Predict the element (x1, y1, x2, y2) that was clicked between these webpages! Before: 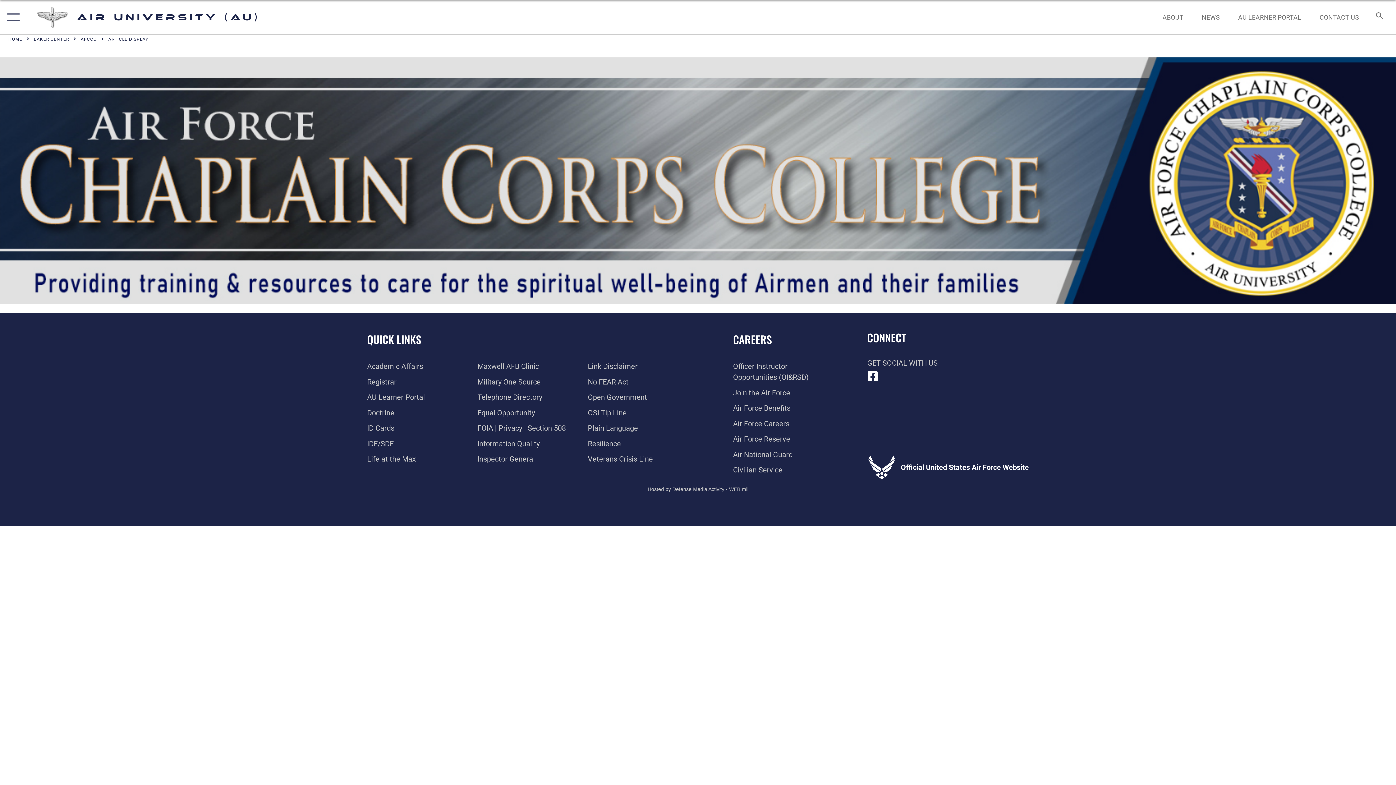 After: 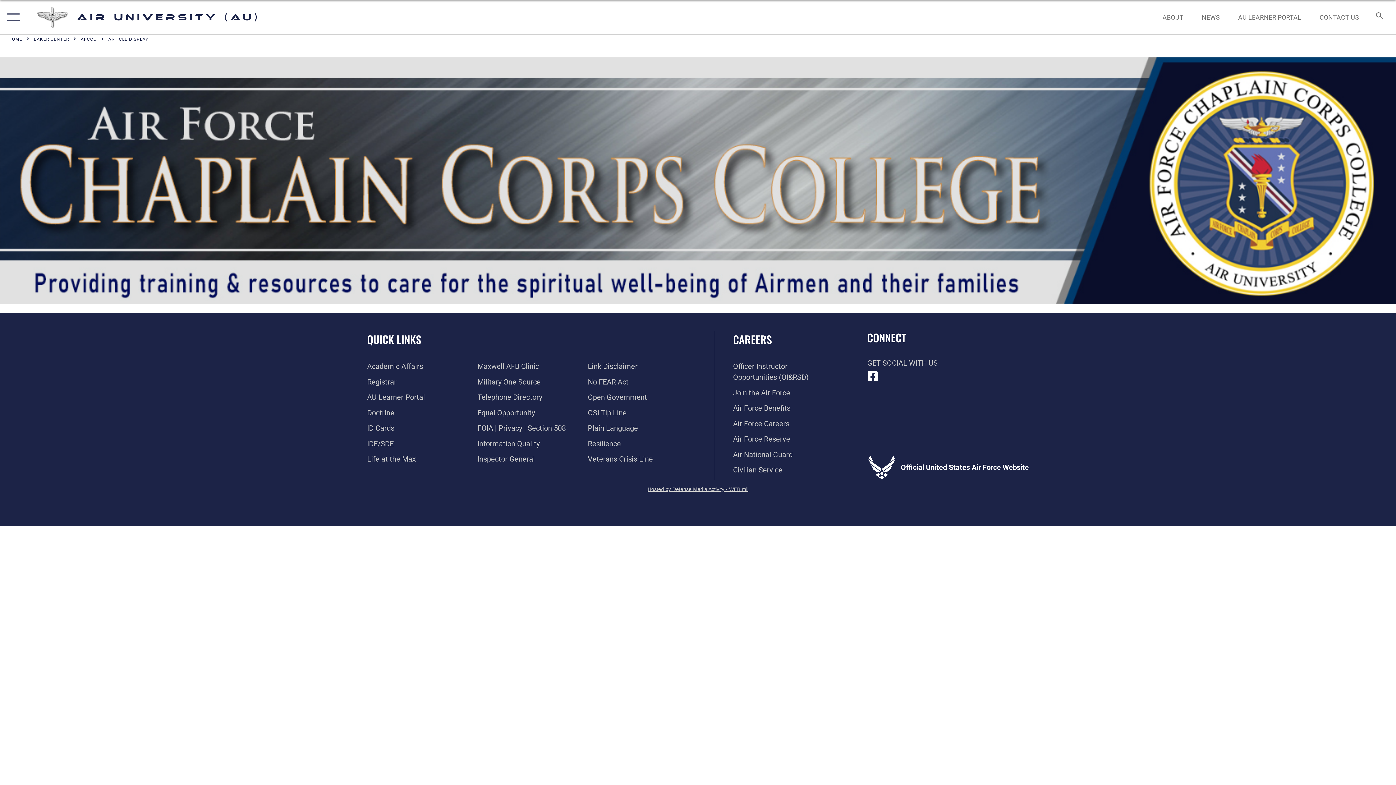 Action: bbox: (647, 485, 748, 493) label: Hosted by Defense Media Activity - WEB.mil